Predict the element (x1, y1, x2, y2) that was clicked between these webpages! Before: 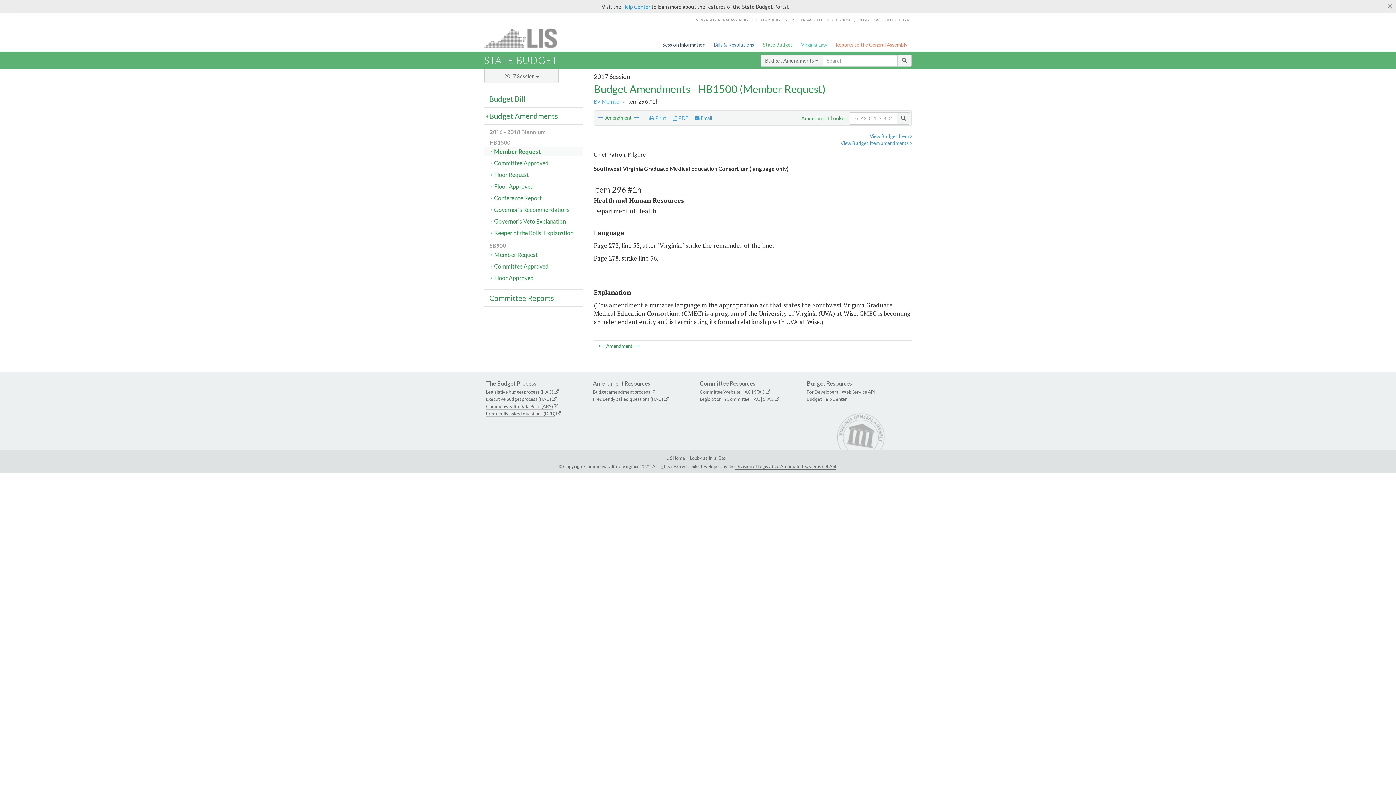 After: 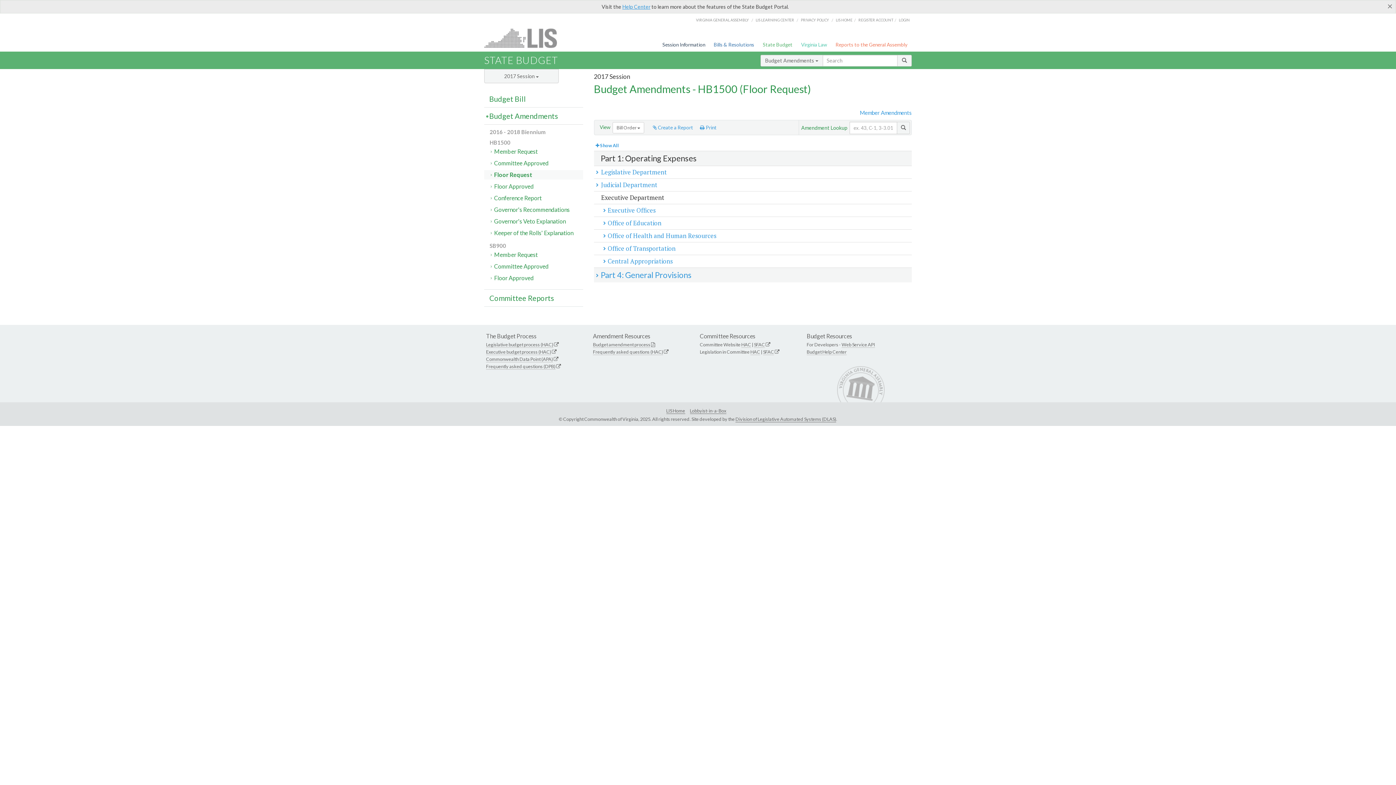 Action: bbox: (484, 170, 583, 179) label: Floor Request